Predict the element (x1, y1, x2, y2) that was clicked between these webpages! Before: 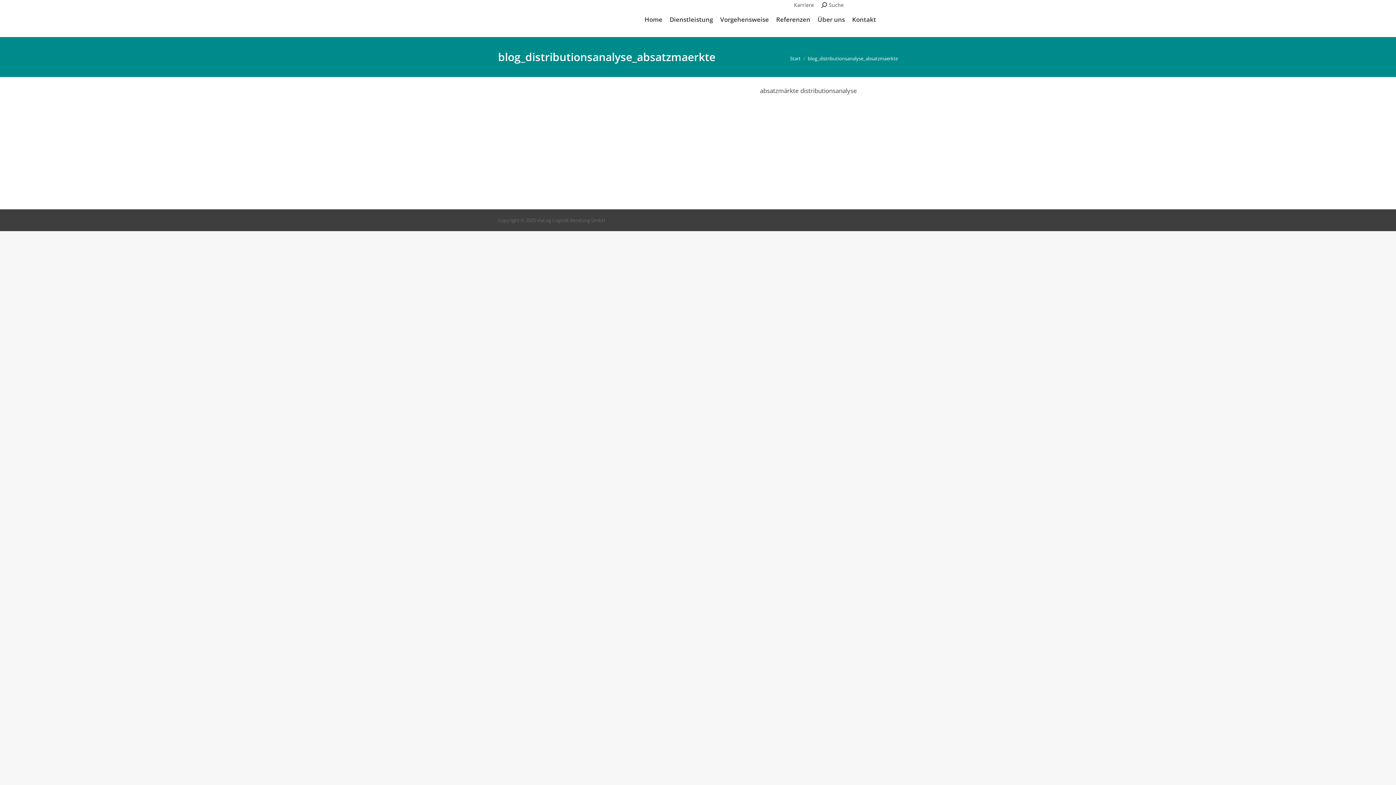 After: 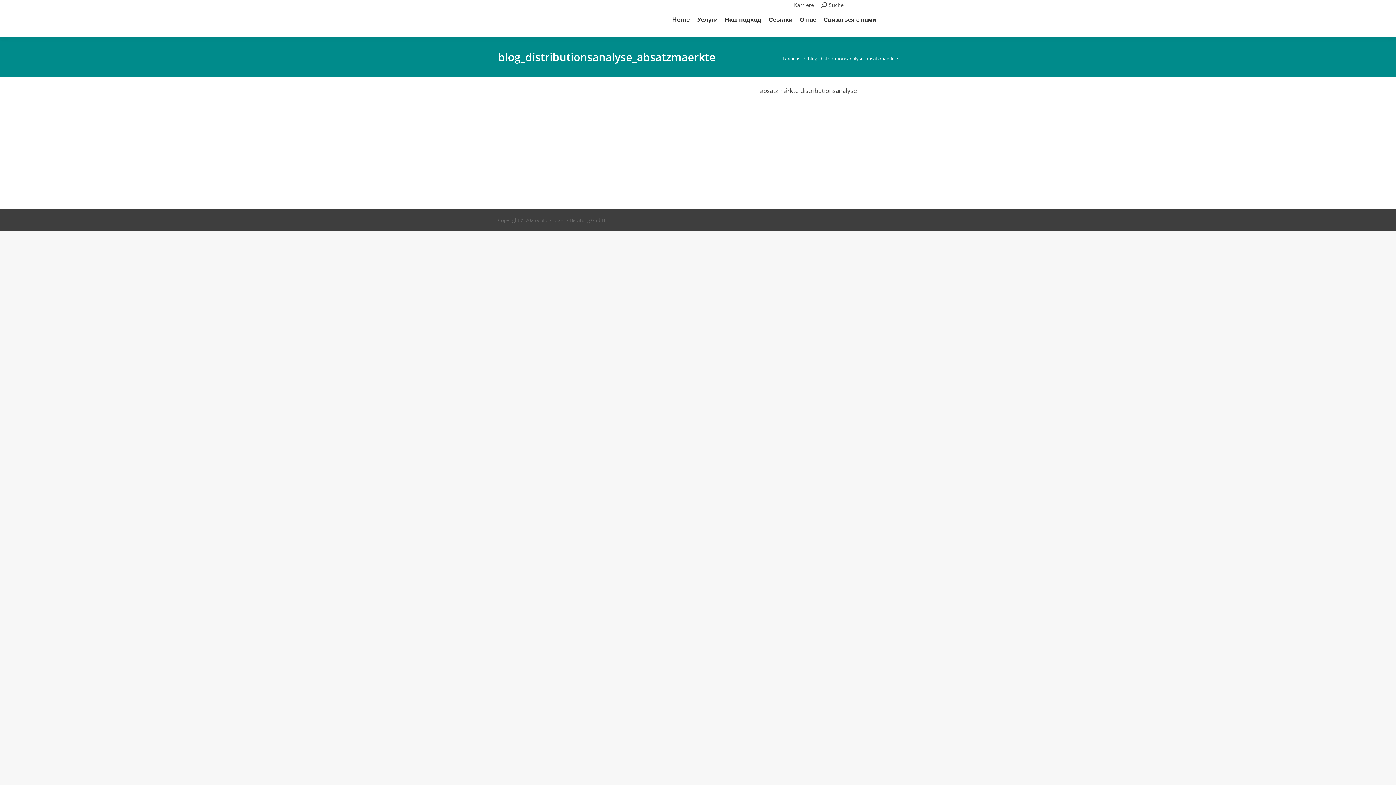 Action: bbox: (882, 0, 898, 10)